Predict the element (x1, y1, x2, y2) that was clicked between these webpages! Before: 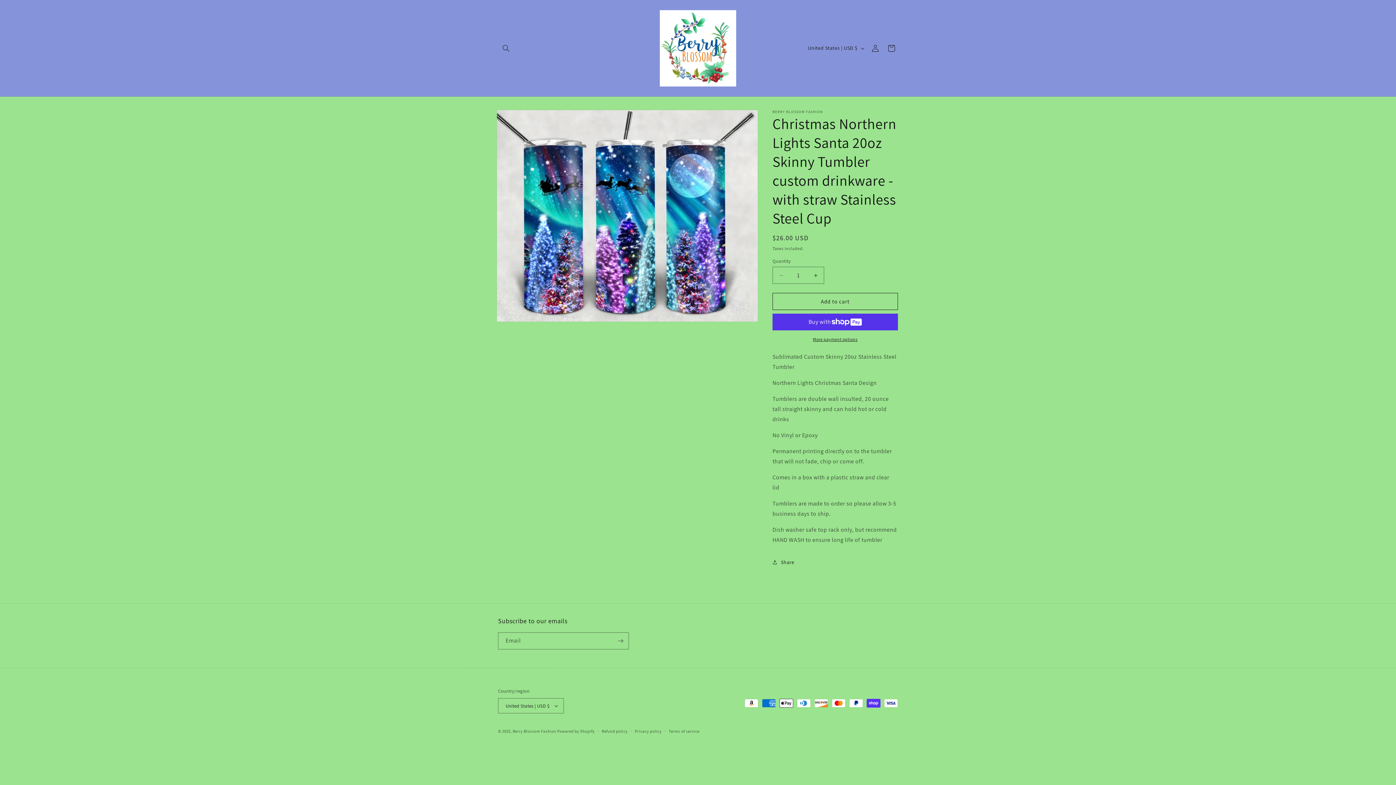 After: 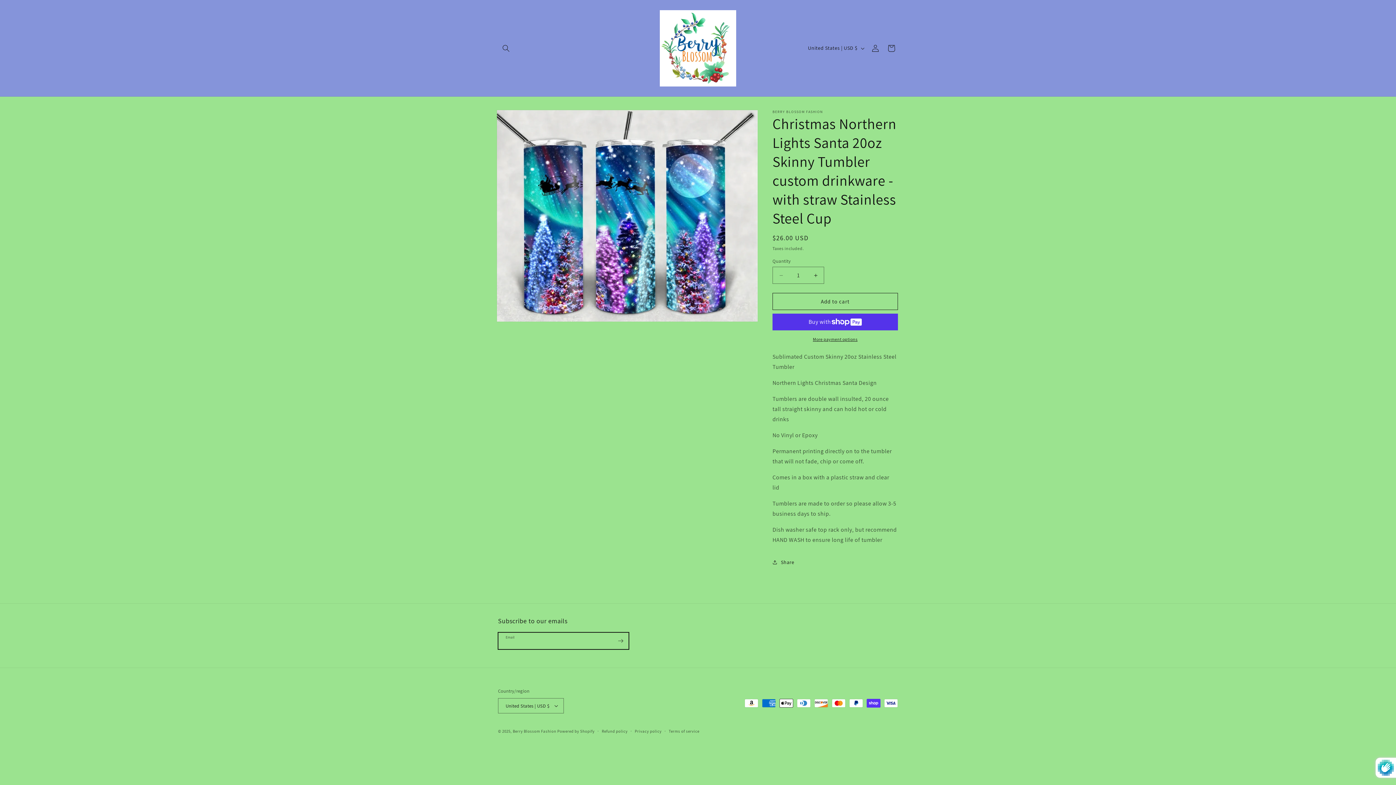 Action: bbox: (612, 632, 628, 649) label: Subscribe